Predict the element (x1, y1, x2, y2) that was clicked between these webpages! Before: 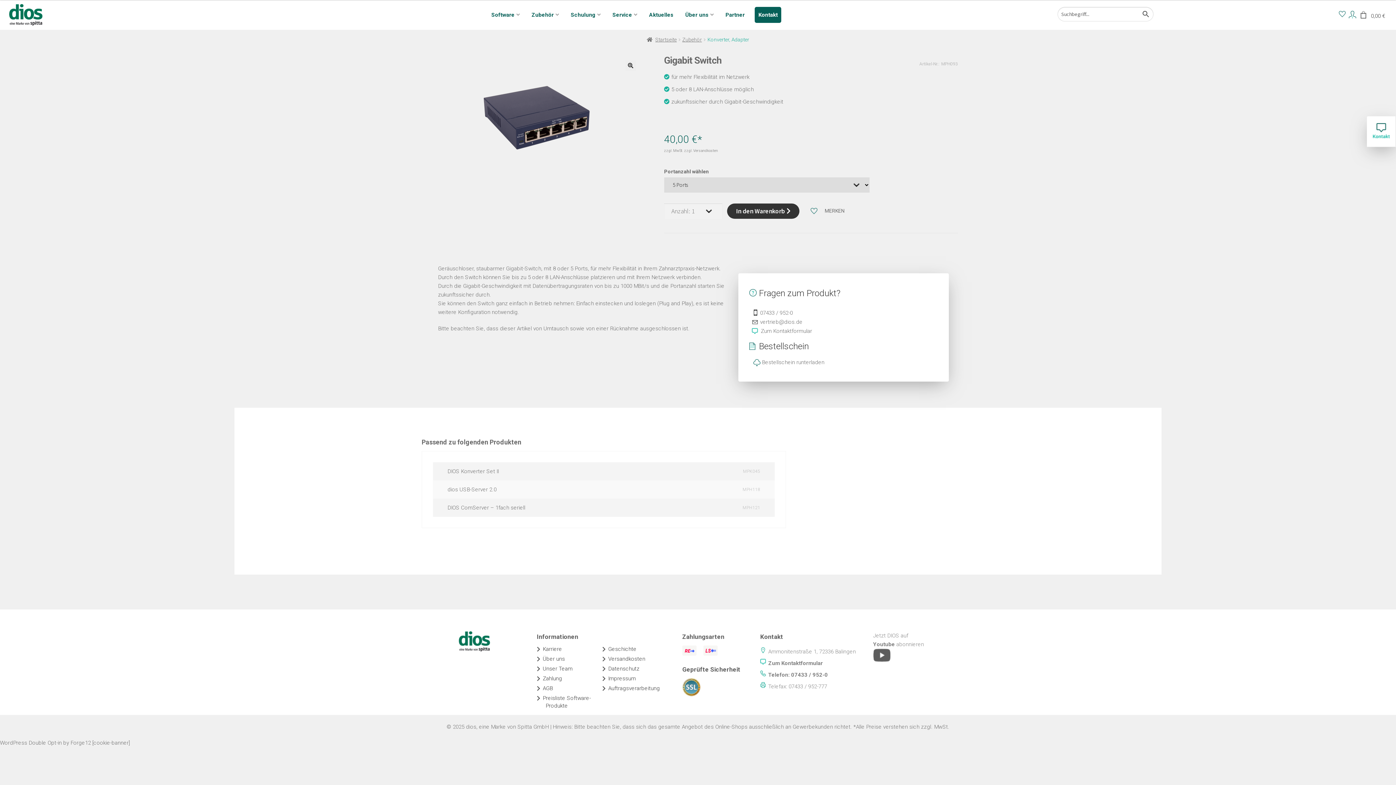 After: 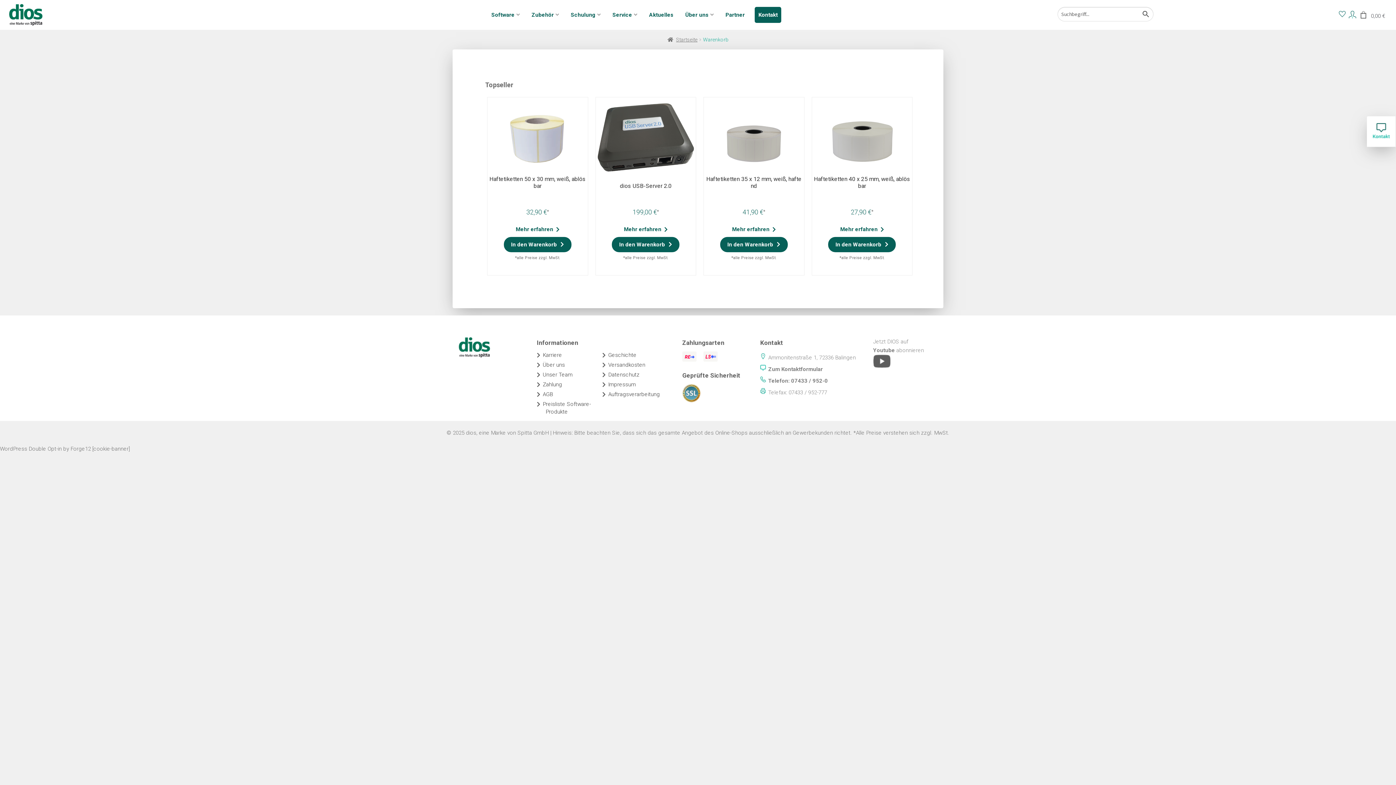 Action: label:  0,00 € bbox: (1358, 8, 1387, 21)